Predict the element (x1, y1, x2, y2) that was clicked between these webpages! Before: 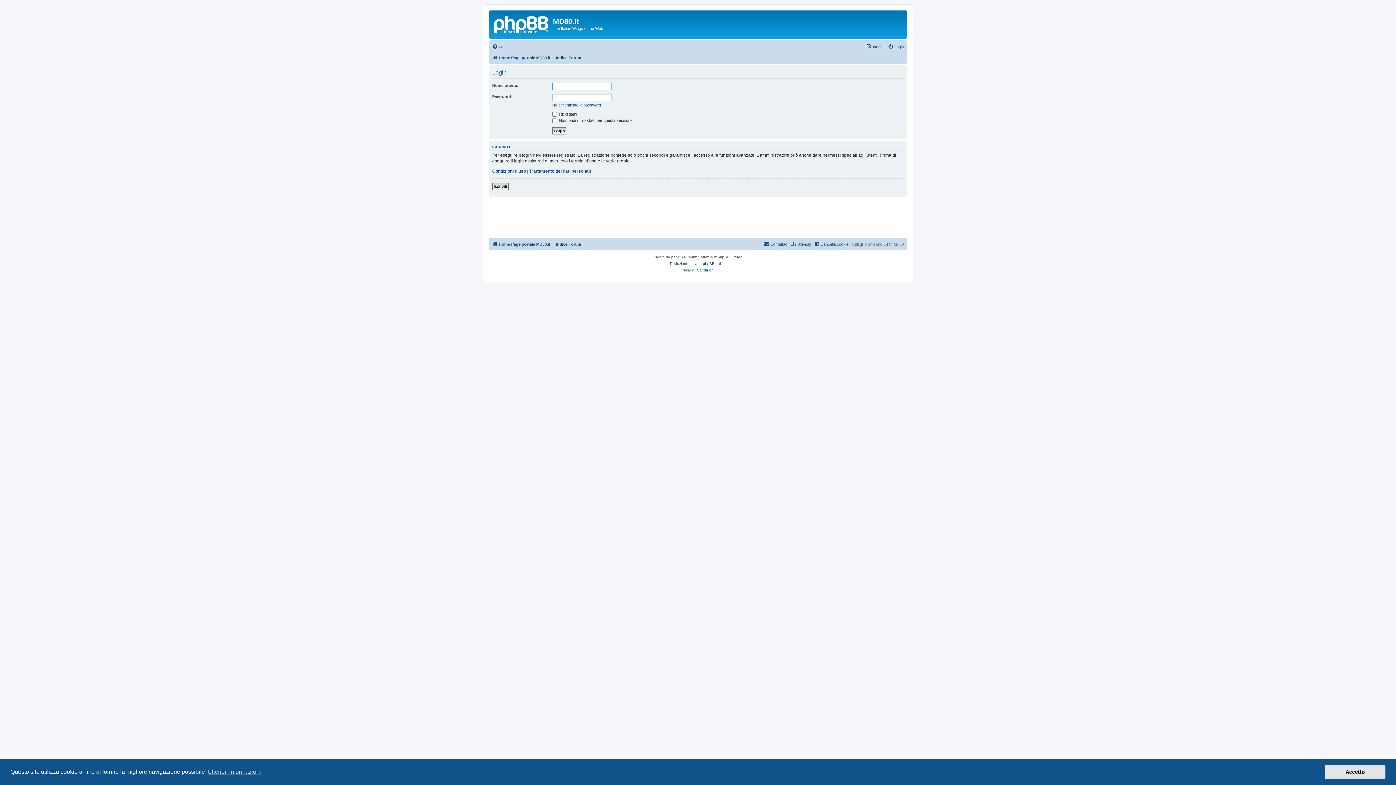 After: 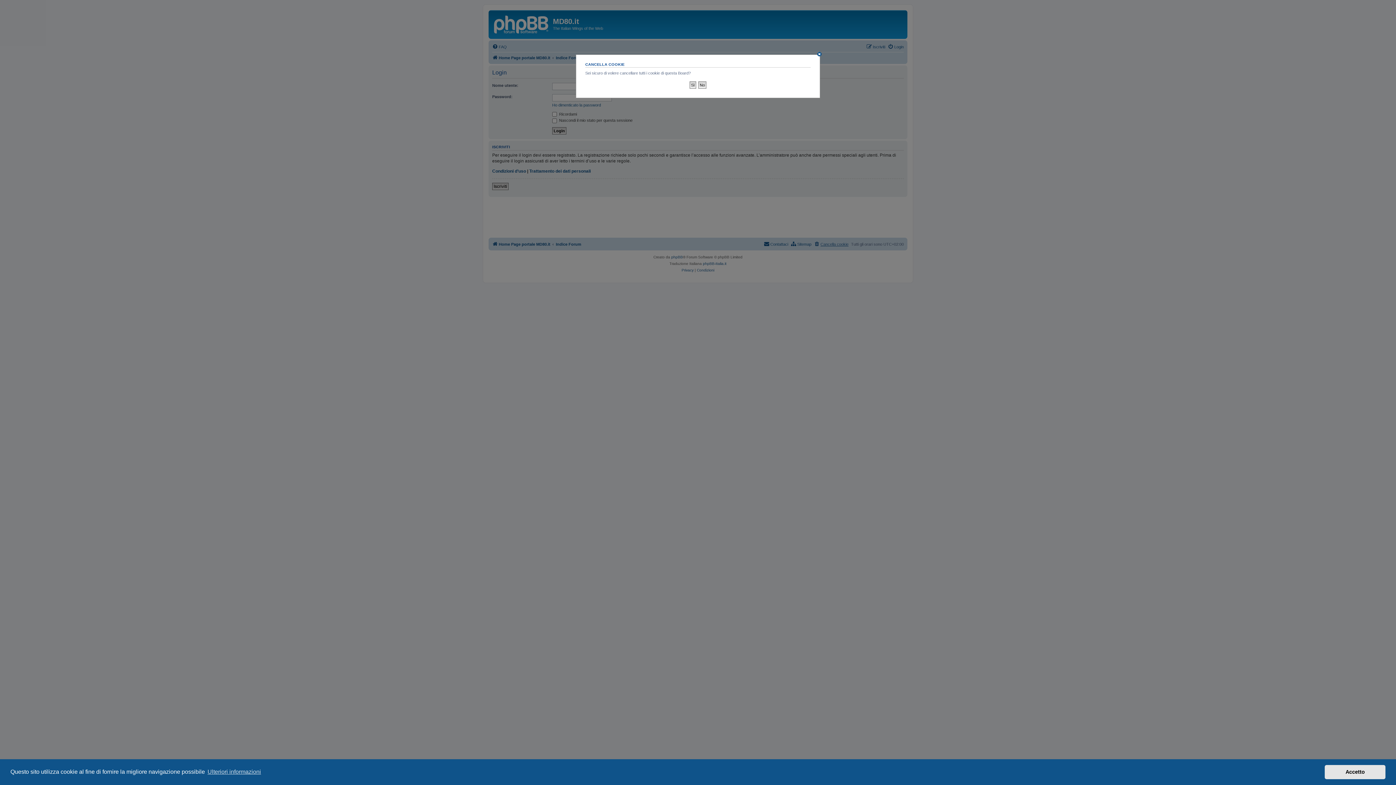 Action: label: Cancella cookie bbox: (814, 240, 848, 248)